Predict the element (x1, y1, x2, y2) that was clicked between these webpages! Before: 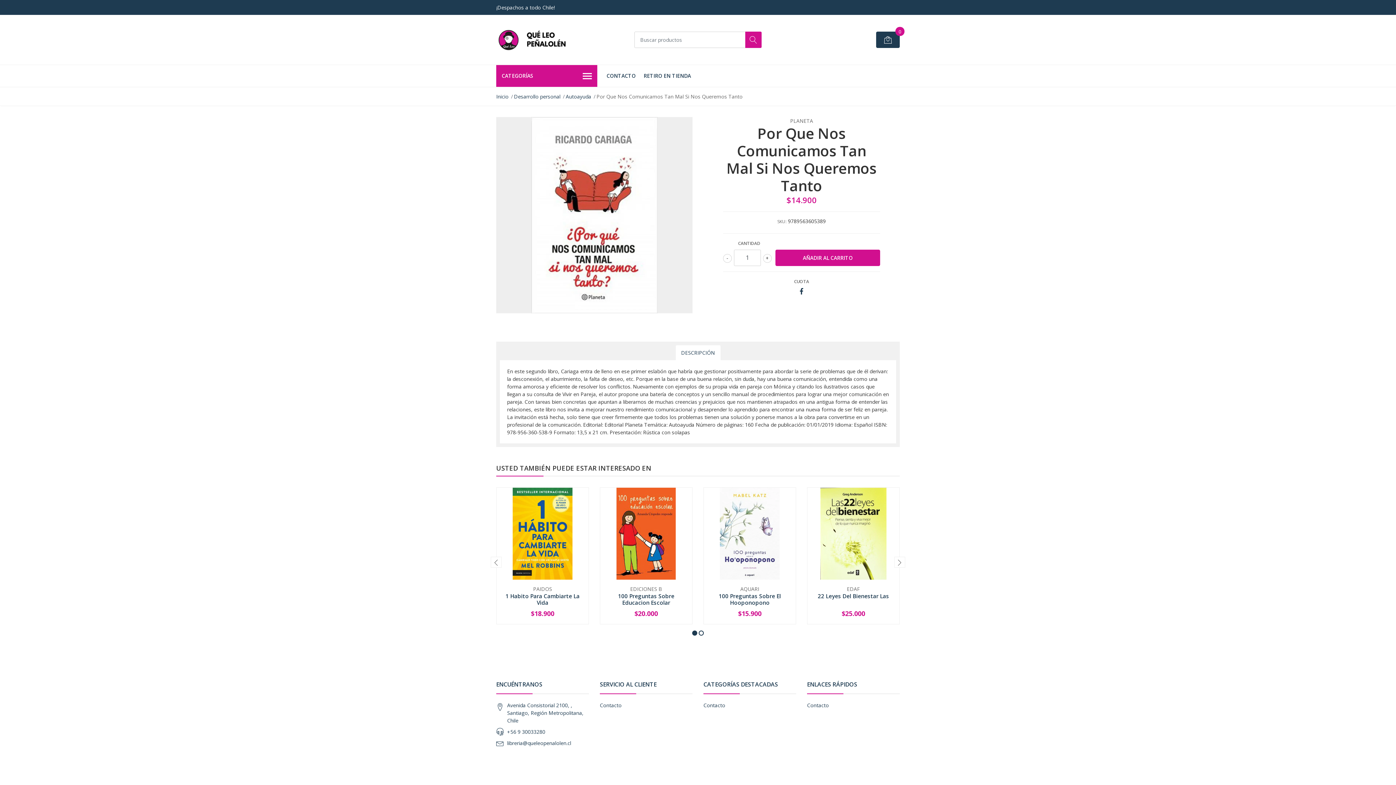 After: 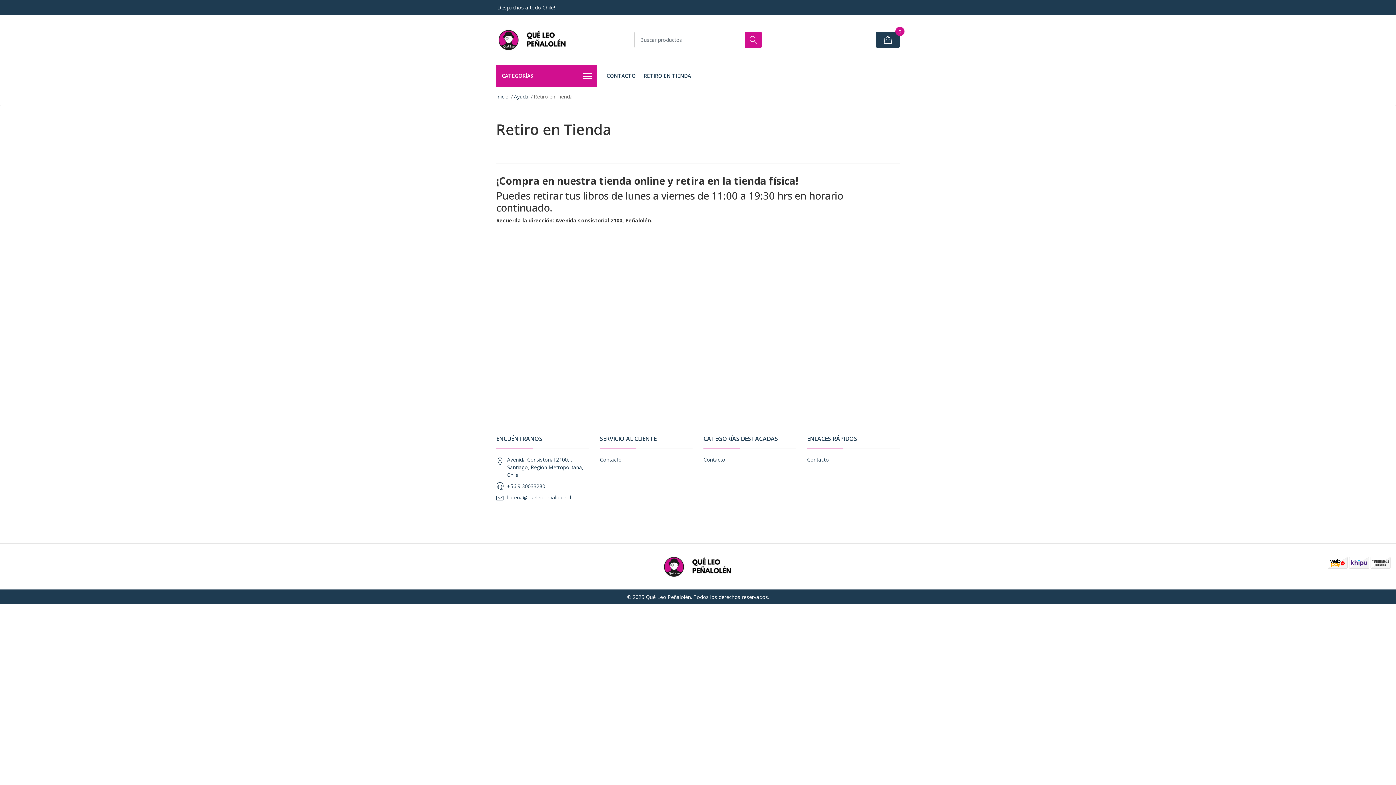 Action: bbox: (640, 64, 694, 86) label: RETIRO EN TIENDA